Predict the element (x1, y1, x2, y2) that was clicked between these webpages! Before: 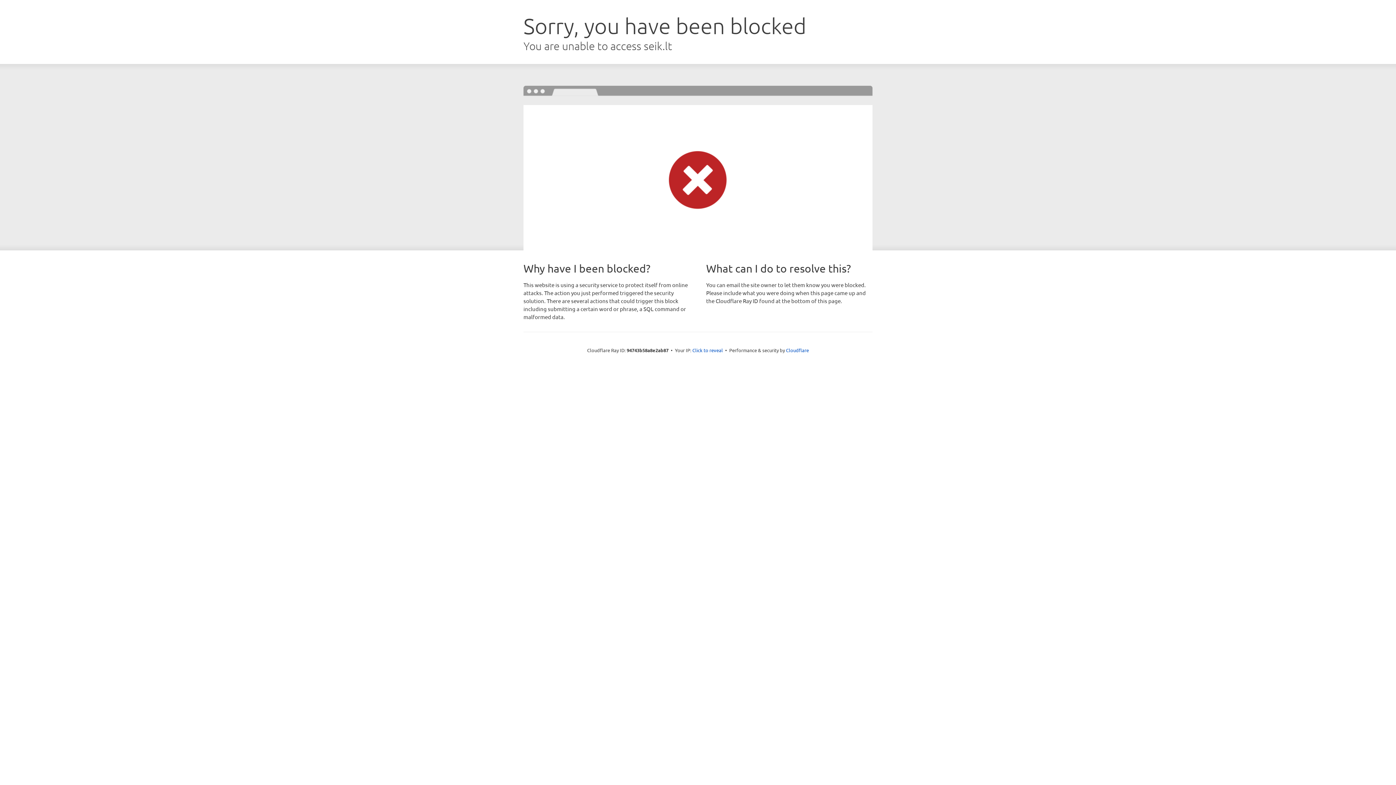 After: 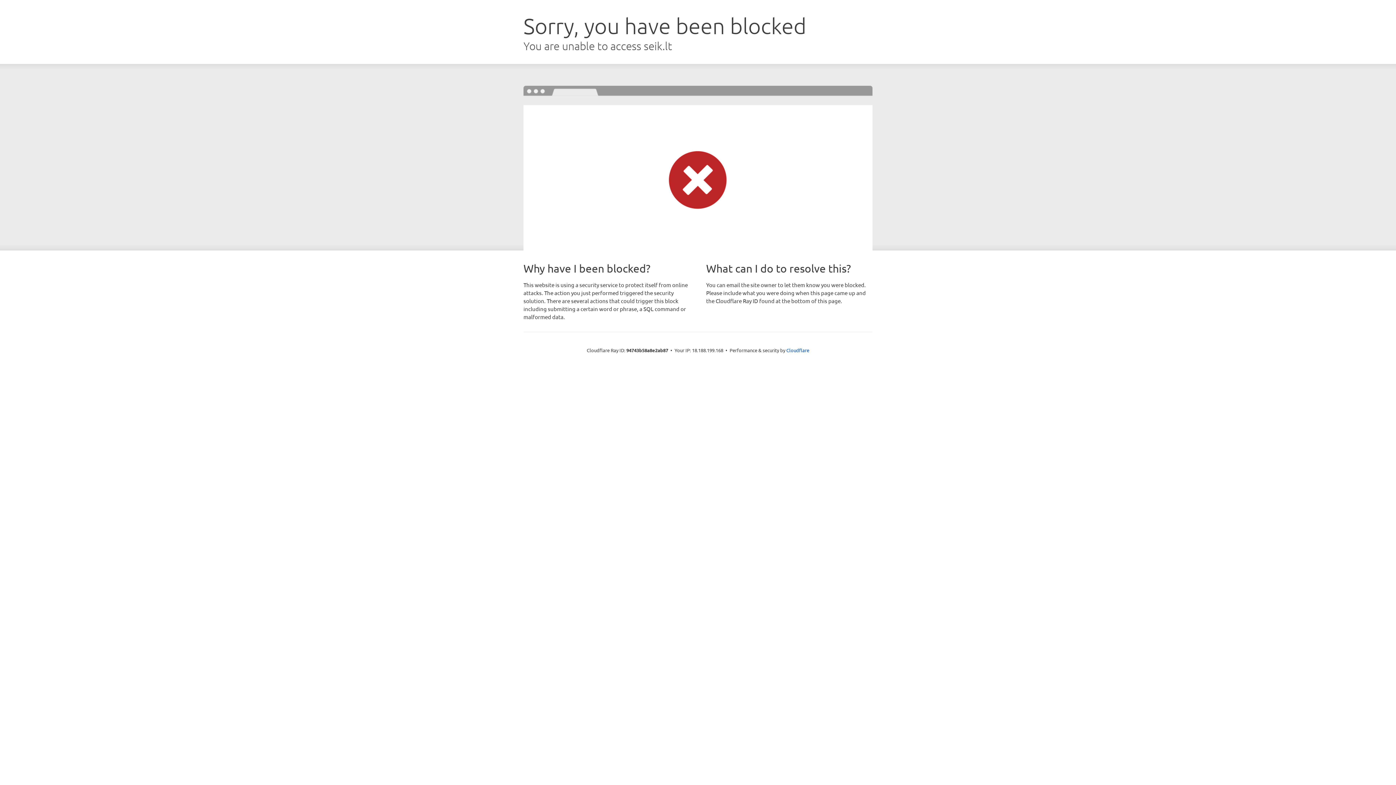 Action: bbox: (692, 346, 723, 353) label: Click to reveal